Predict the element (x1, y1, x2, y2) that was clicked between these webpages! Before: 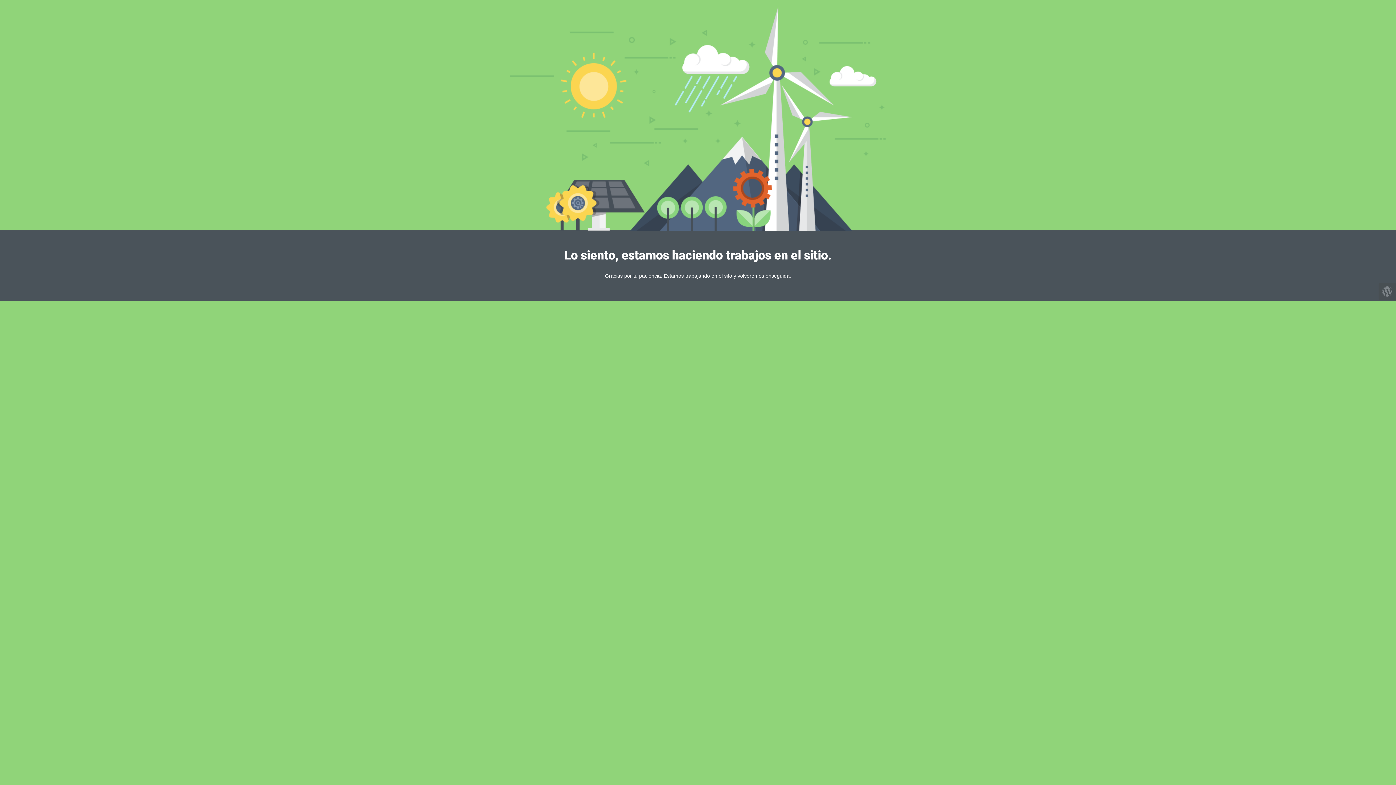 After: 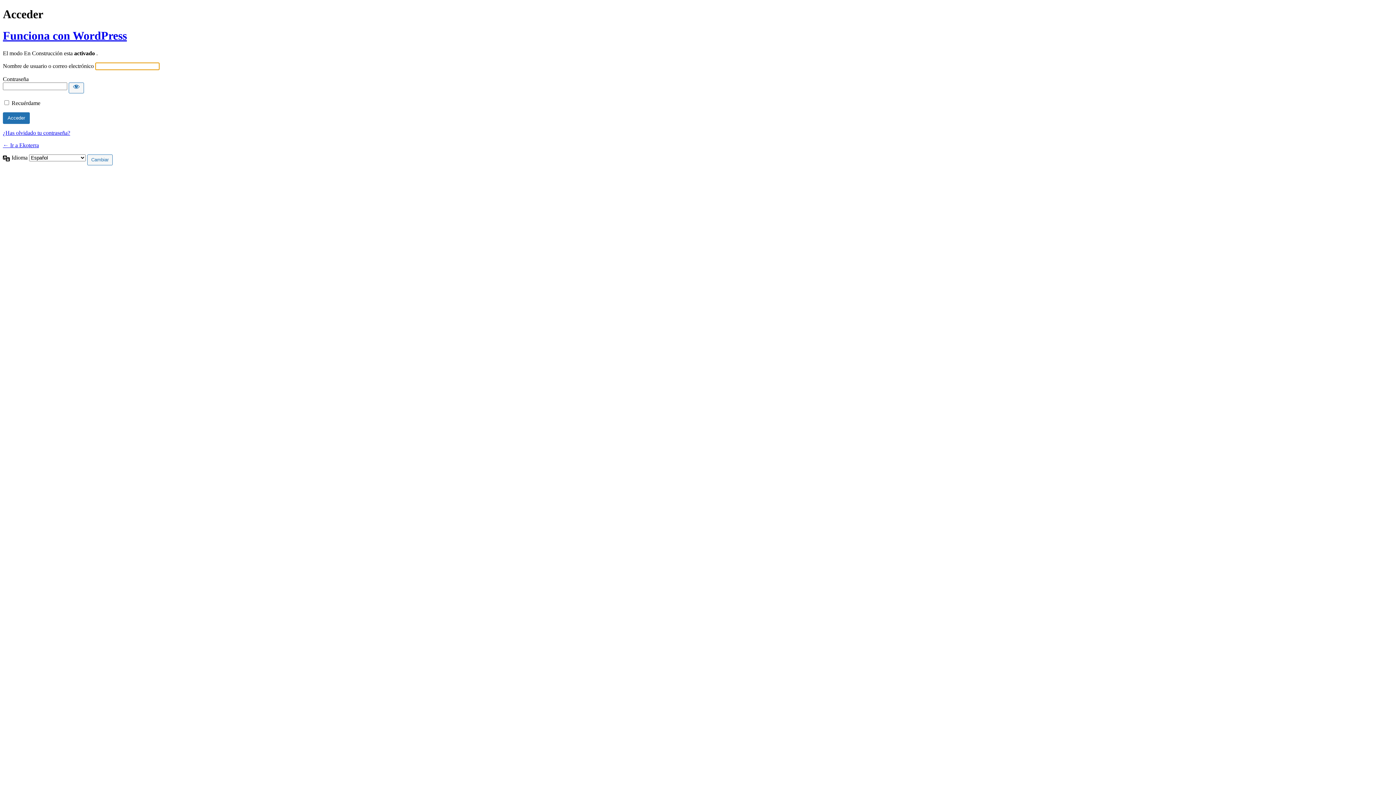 Action: bbox: (1378, 282, 1396, 300)